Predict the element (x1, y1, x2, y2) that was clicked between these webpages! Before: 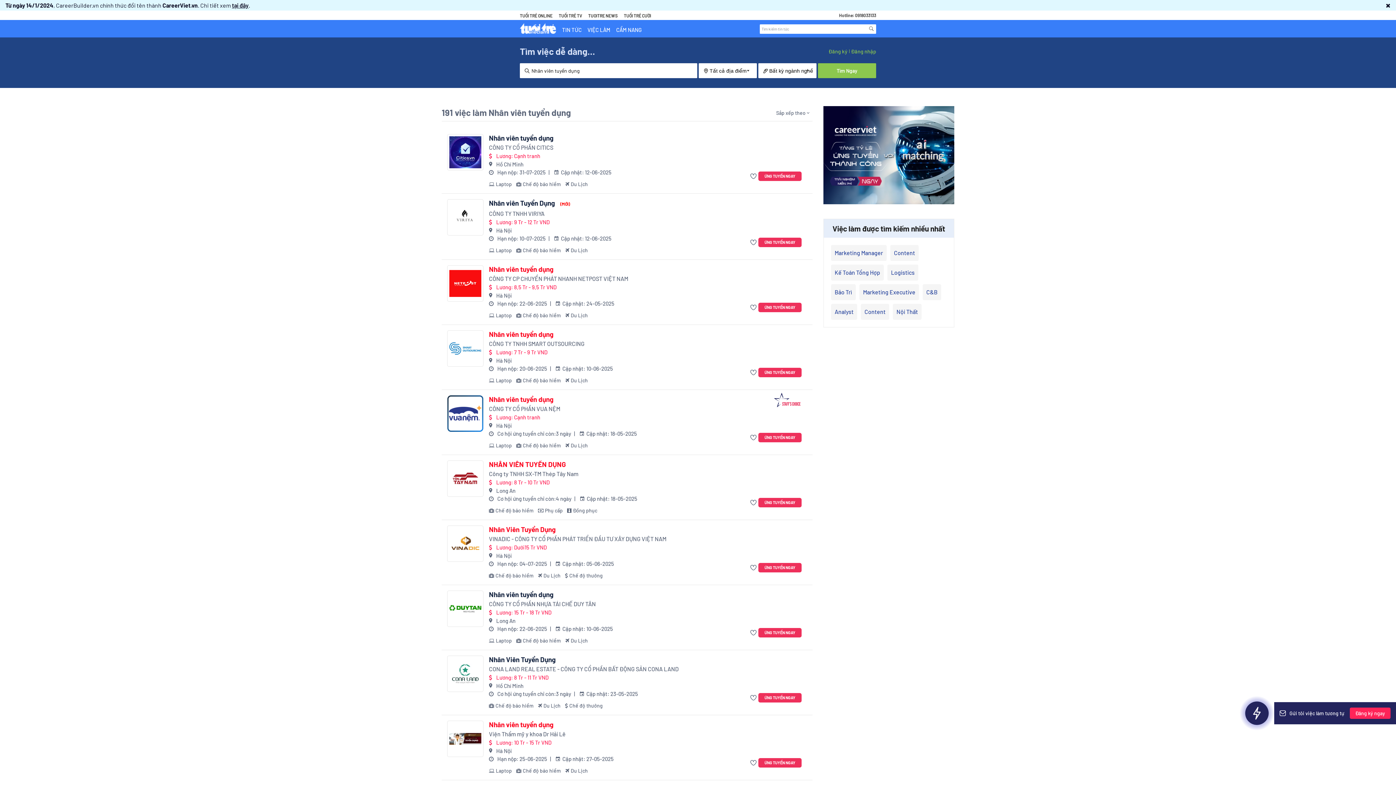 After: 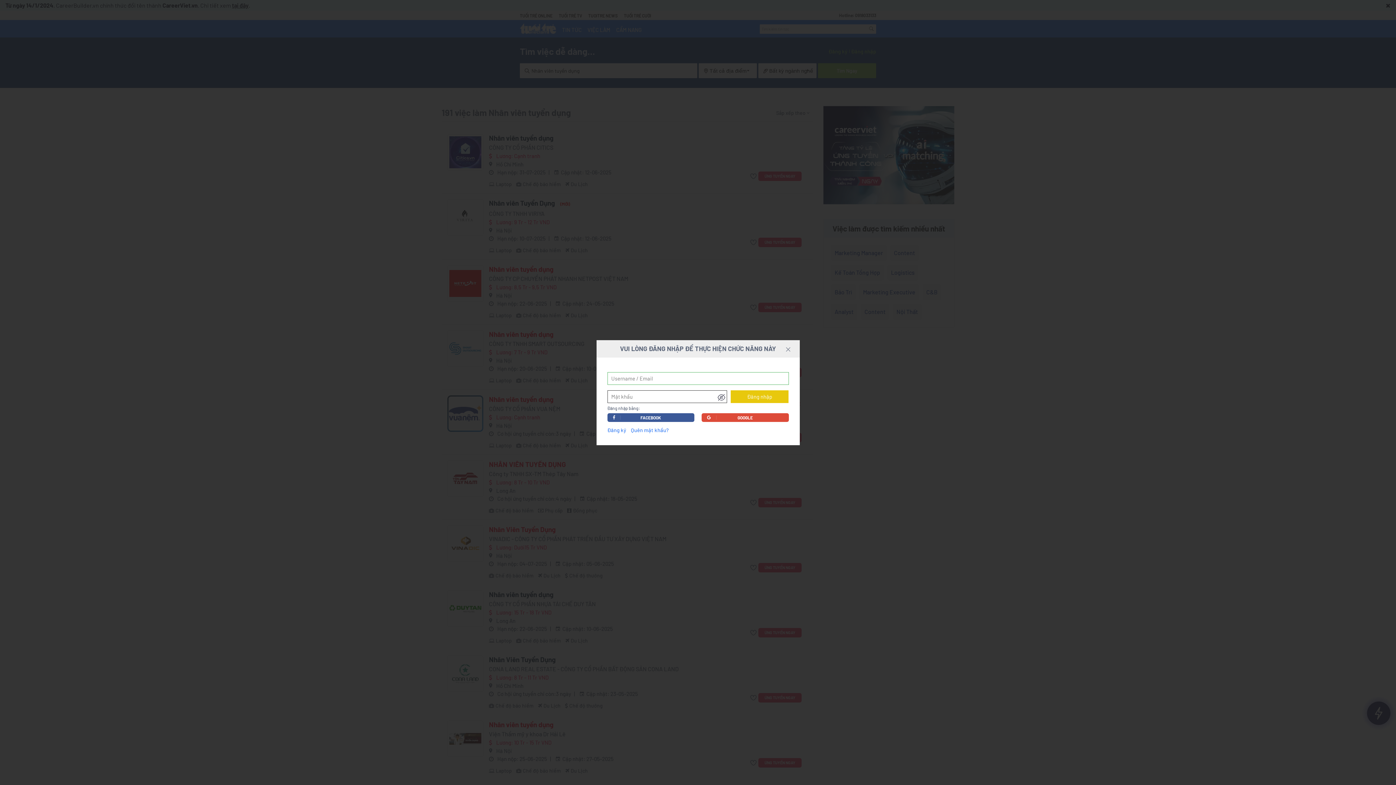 Action: bbox: (750, 302, 758, 312)